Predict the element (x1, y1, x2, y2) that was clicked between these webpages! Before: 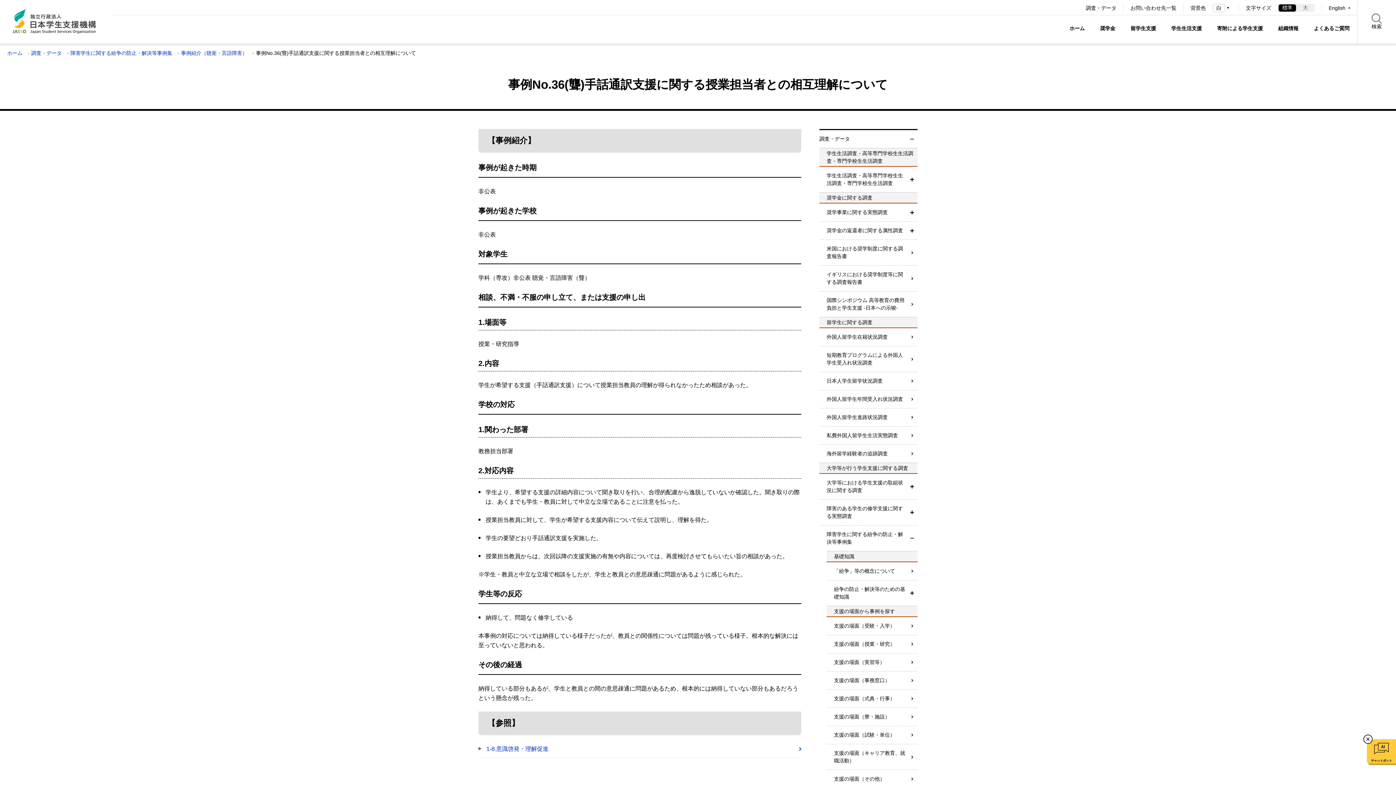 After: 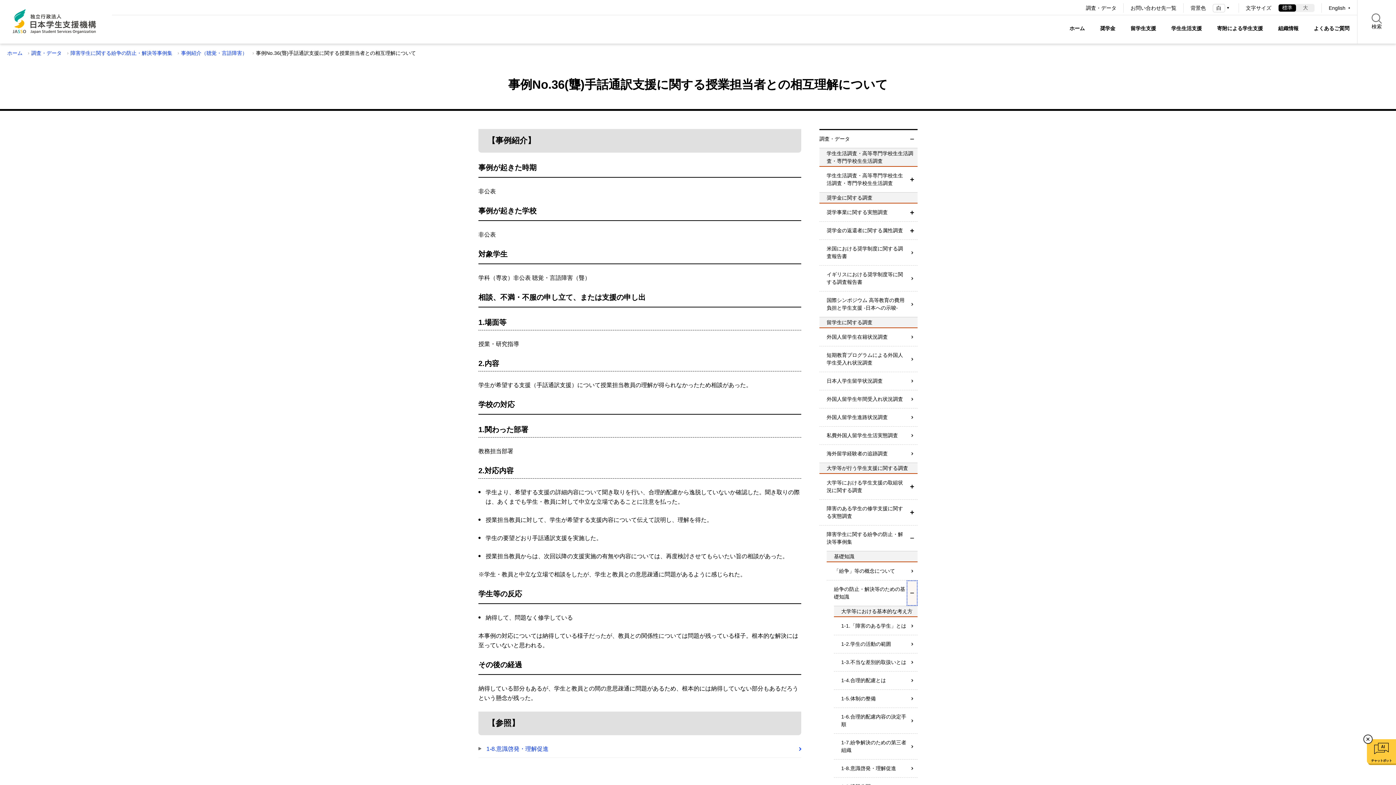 Action: bbox: (906, 580, 917, 606) label: サブメニューを開く